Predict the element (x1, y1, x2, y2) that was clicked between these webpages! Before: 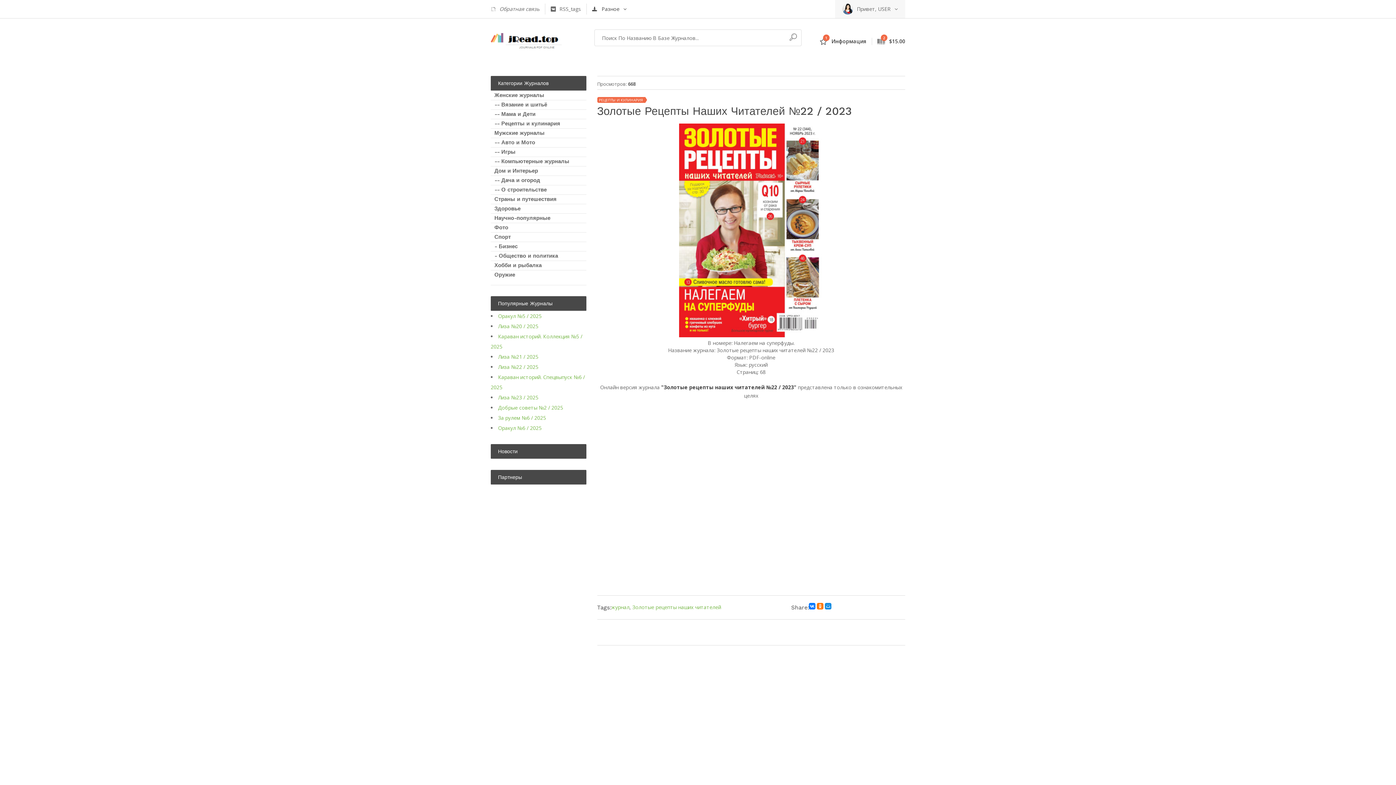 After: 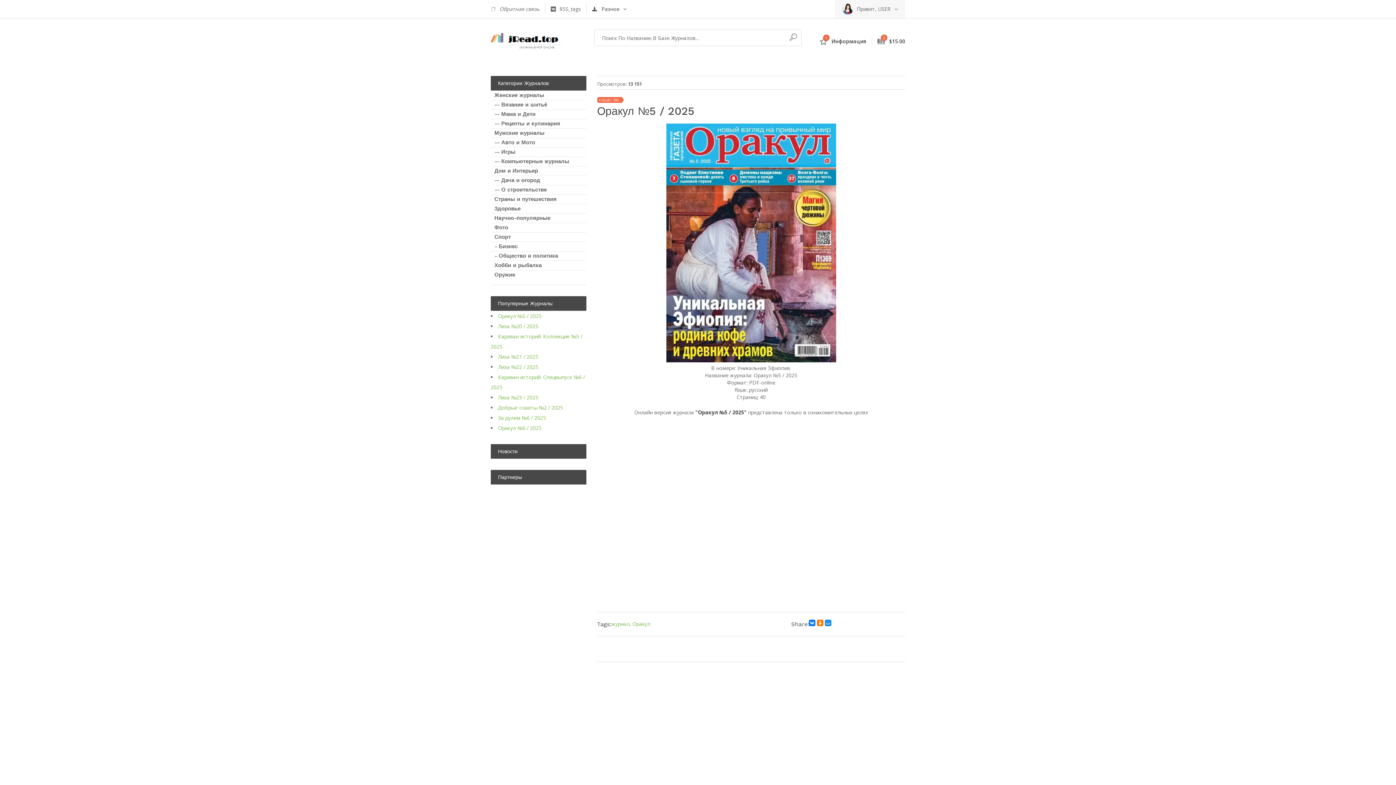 Action: label: Оракул №5 / 2025 bbox: (498, 312, 541, 319)